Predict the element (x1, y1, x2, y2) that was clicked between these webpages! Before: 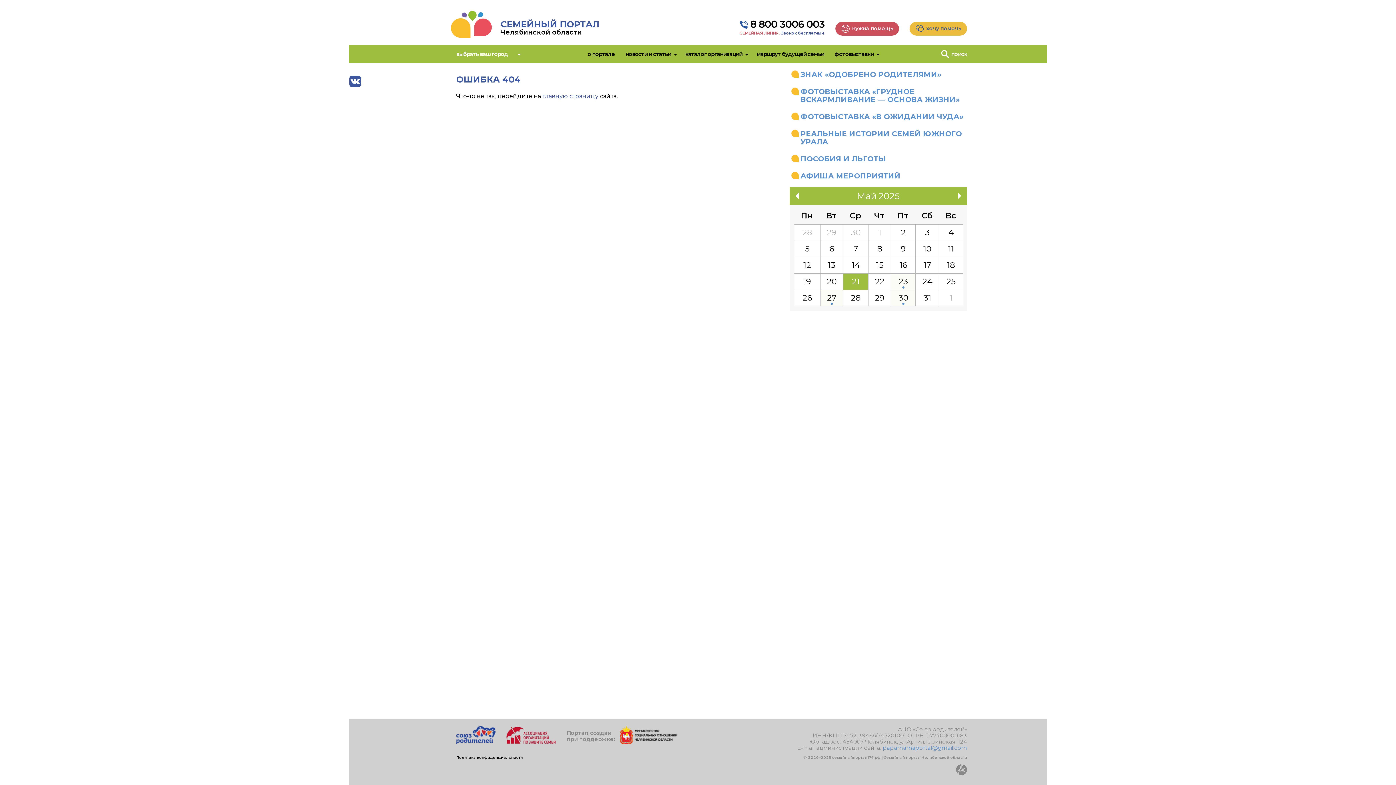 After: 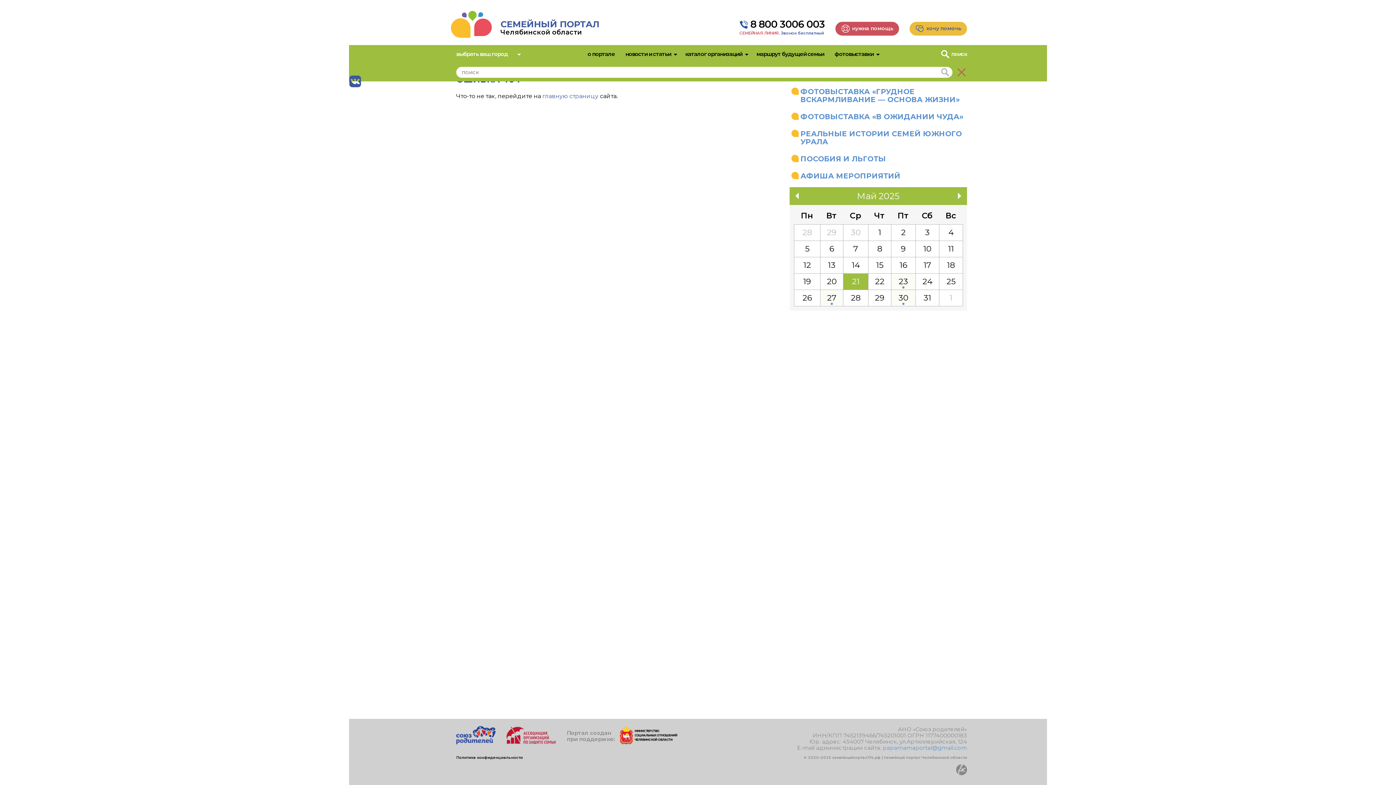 Action: bbox: (941, 48, 967, 59) label: поиск